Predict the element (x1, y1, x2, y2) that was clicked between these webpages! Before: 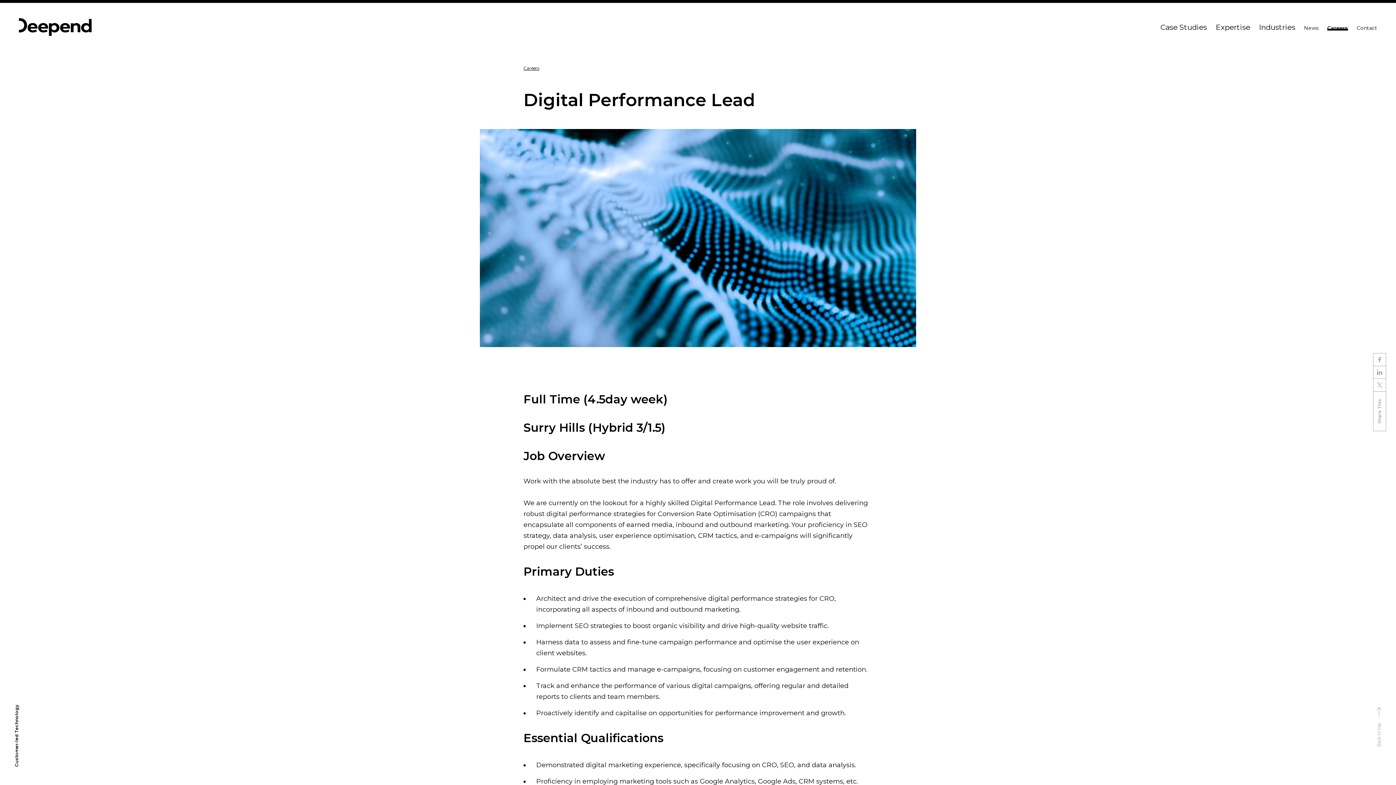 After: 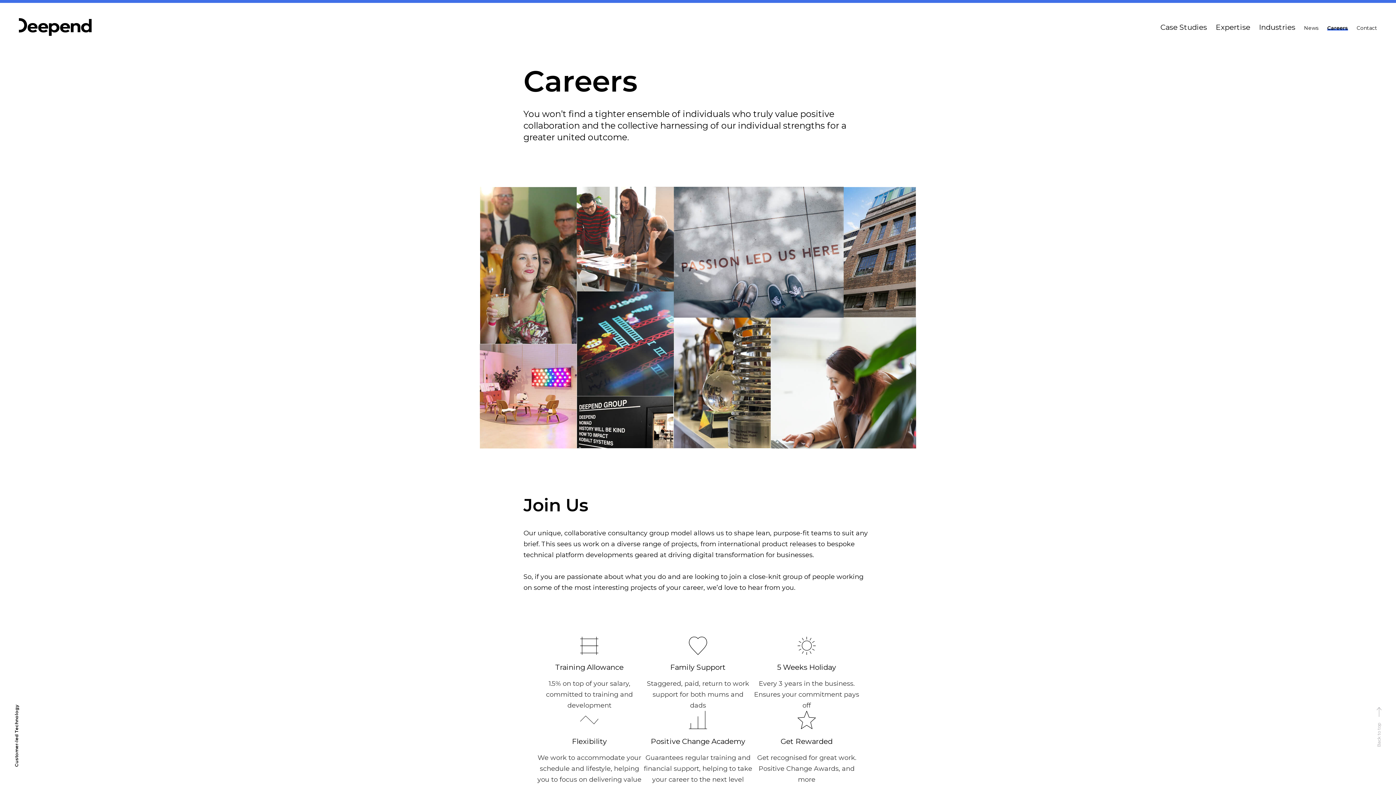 Action: bbox: (1327, 23, 1348, 32) label: Careers